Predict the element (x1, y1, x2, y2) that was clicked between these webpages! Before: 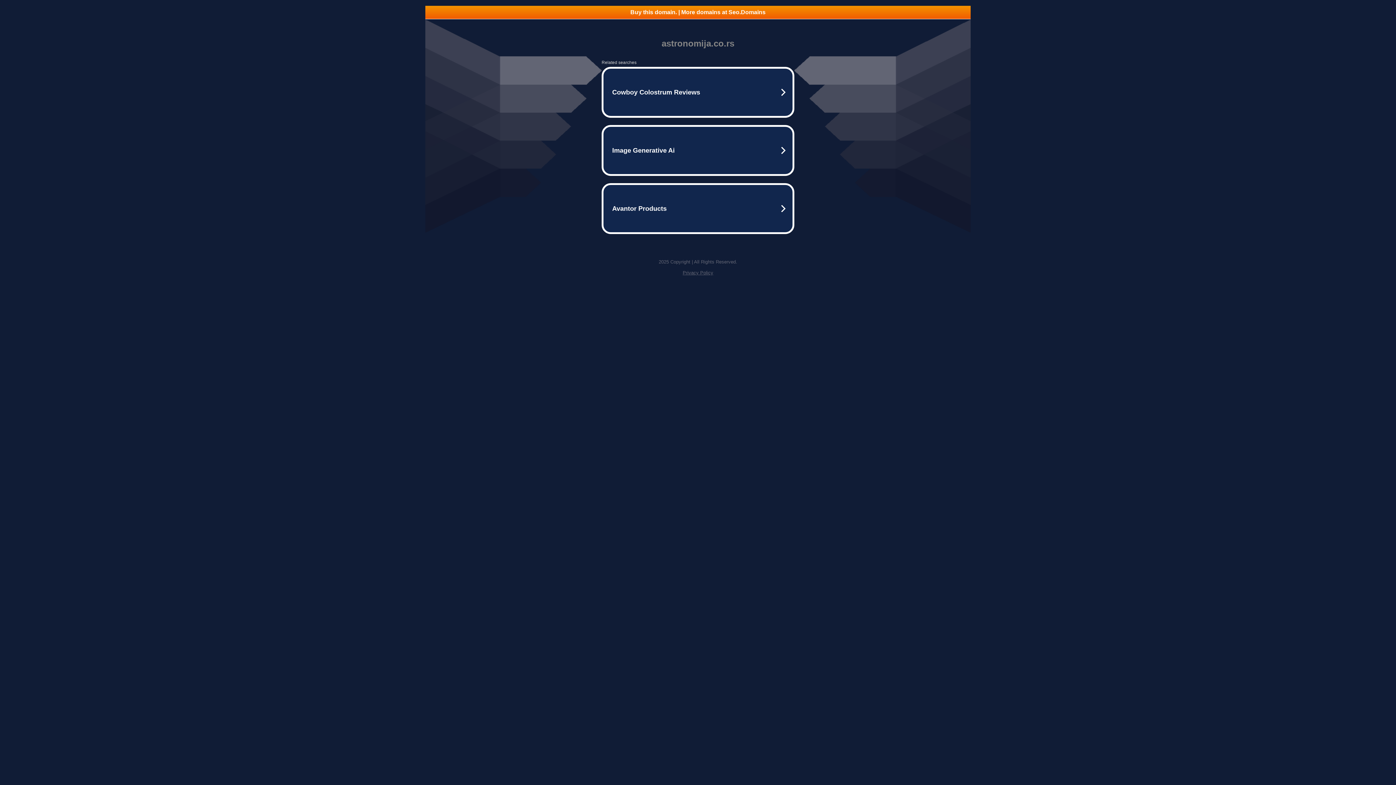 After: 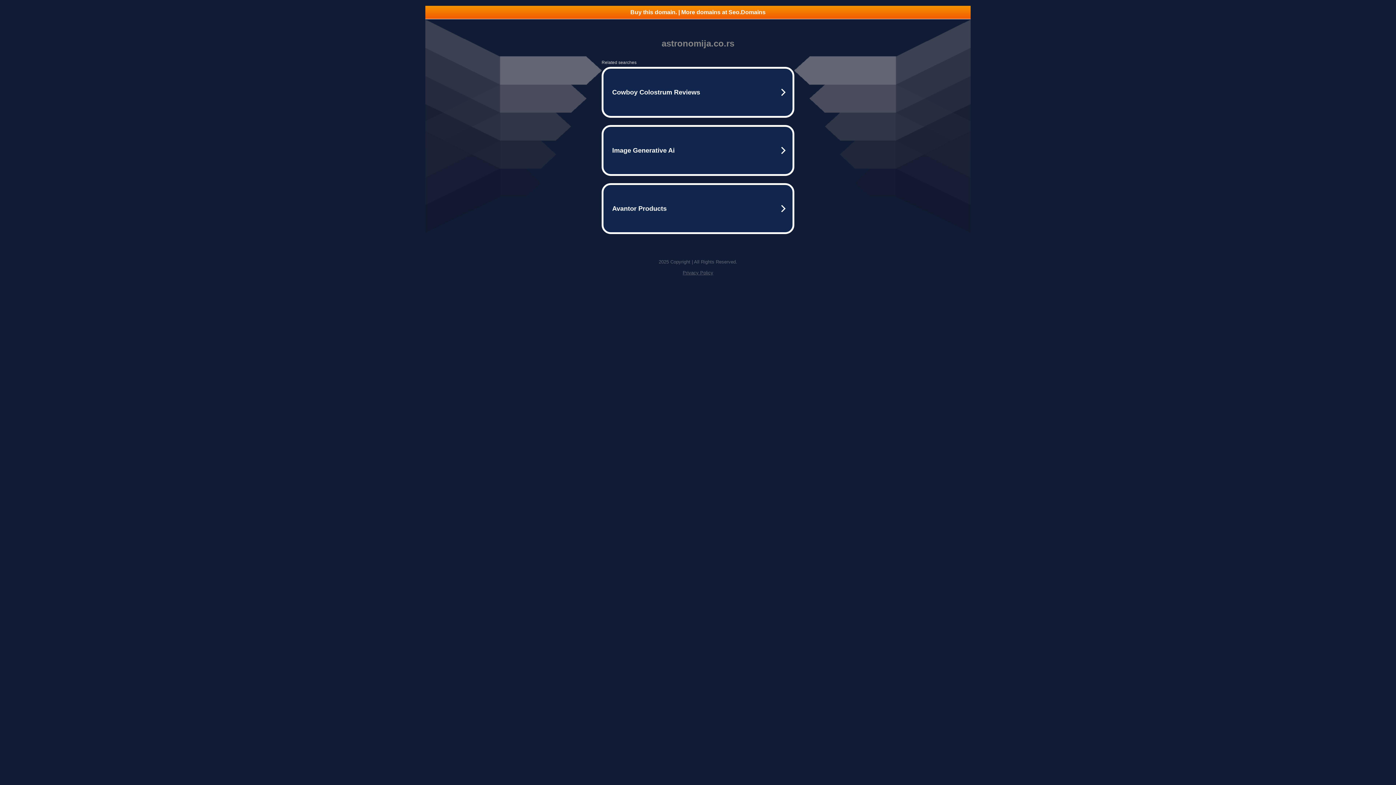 Action: bbox: (425, 5, 970, 18) label: Buy this domain. | More domains at Seo.Domains